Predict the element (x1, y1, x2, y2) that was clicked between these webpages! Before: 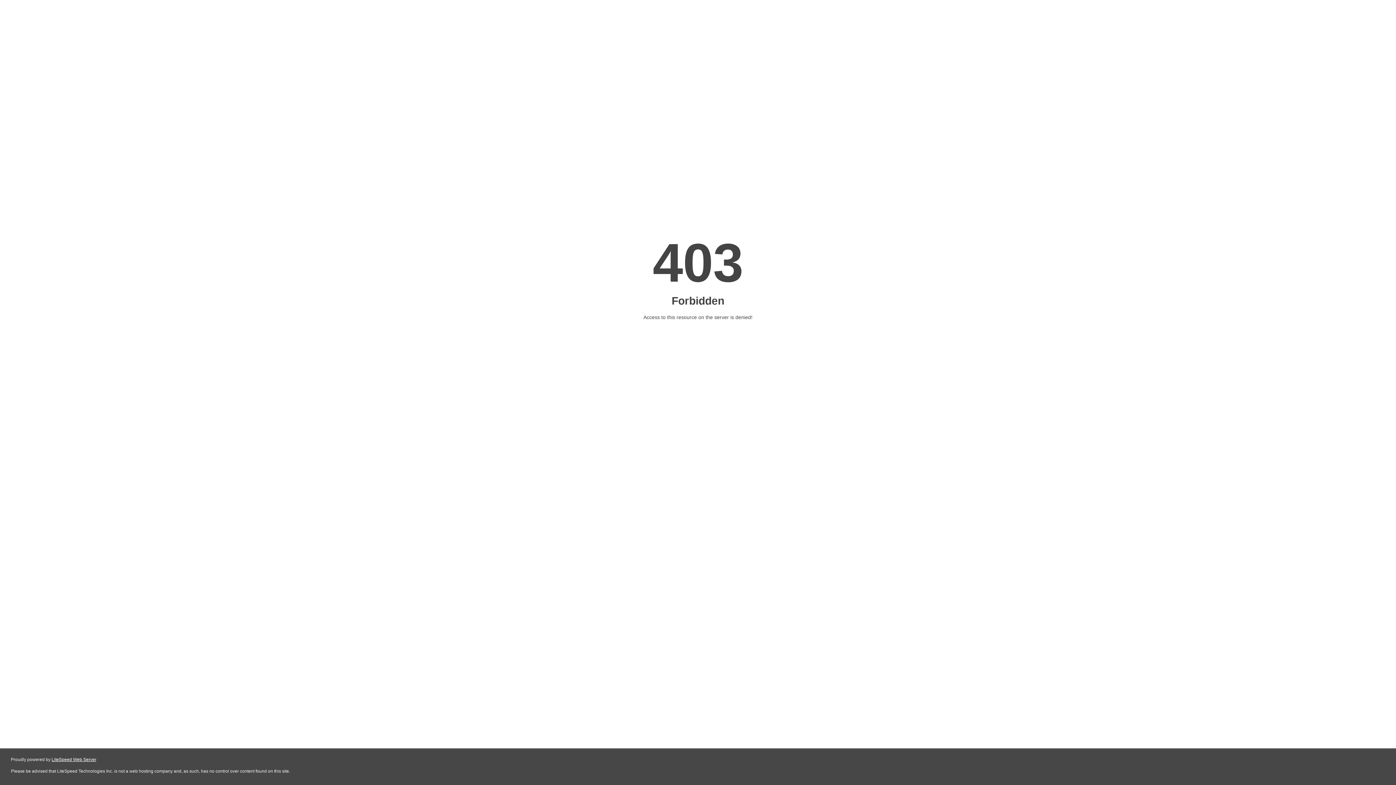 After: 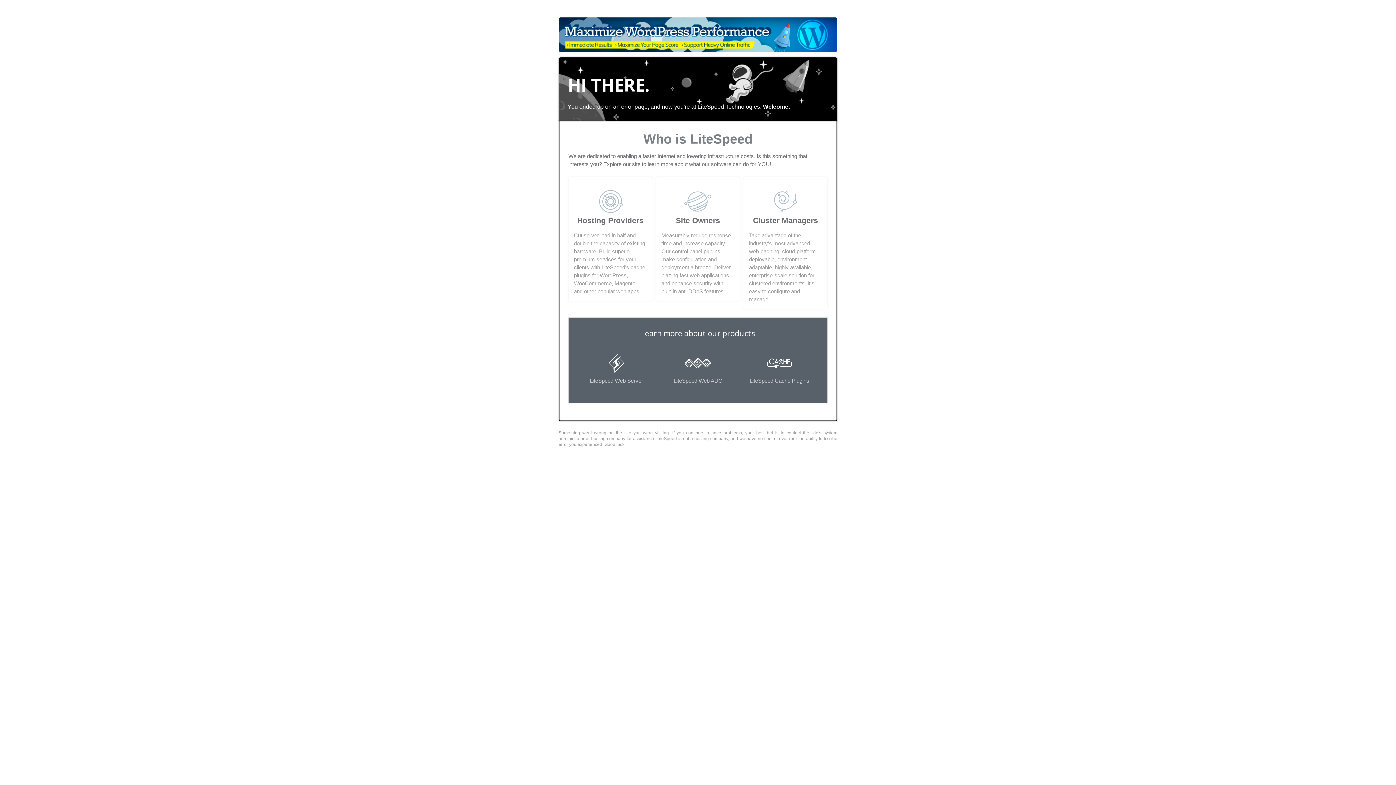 Action: bbox: (51, 757, 96, 762) label: LiteSpeed Web Server